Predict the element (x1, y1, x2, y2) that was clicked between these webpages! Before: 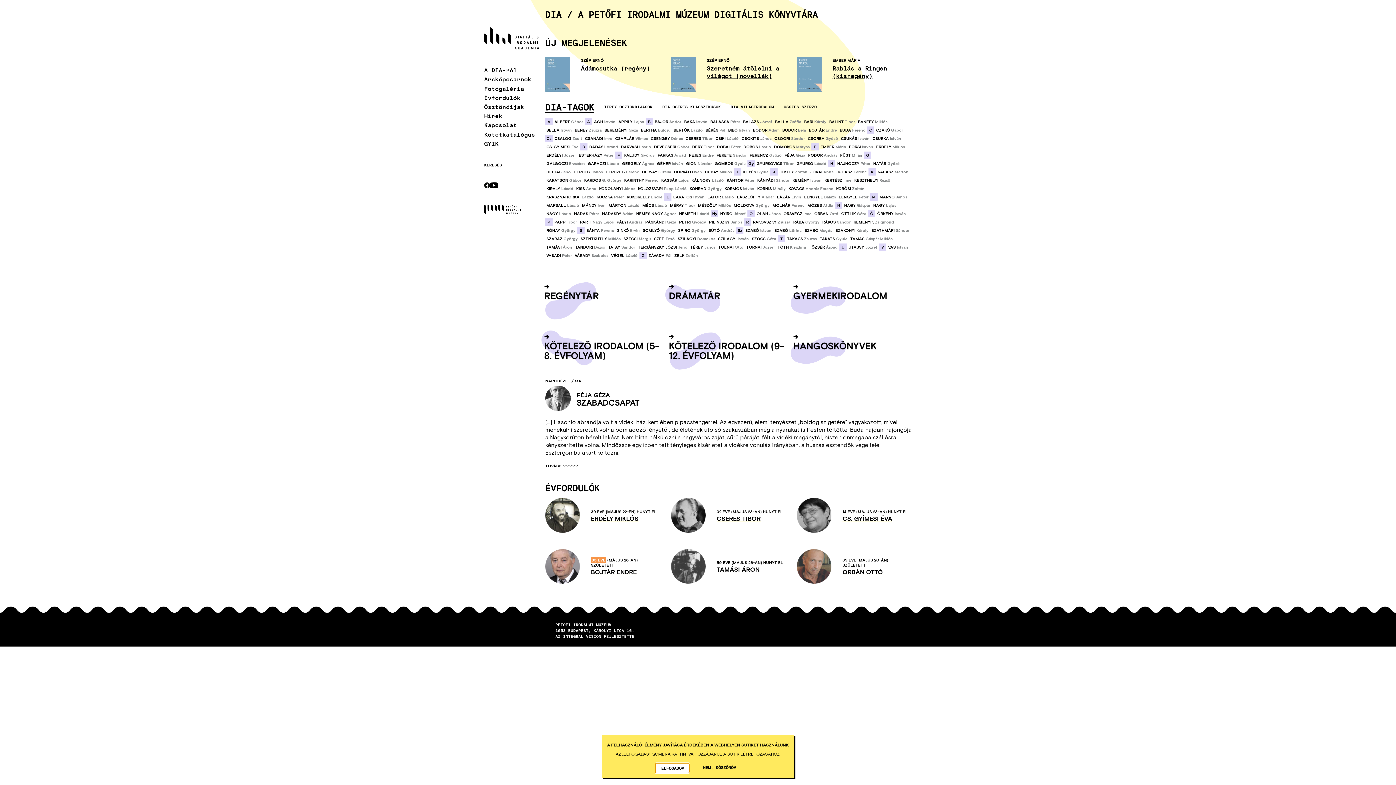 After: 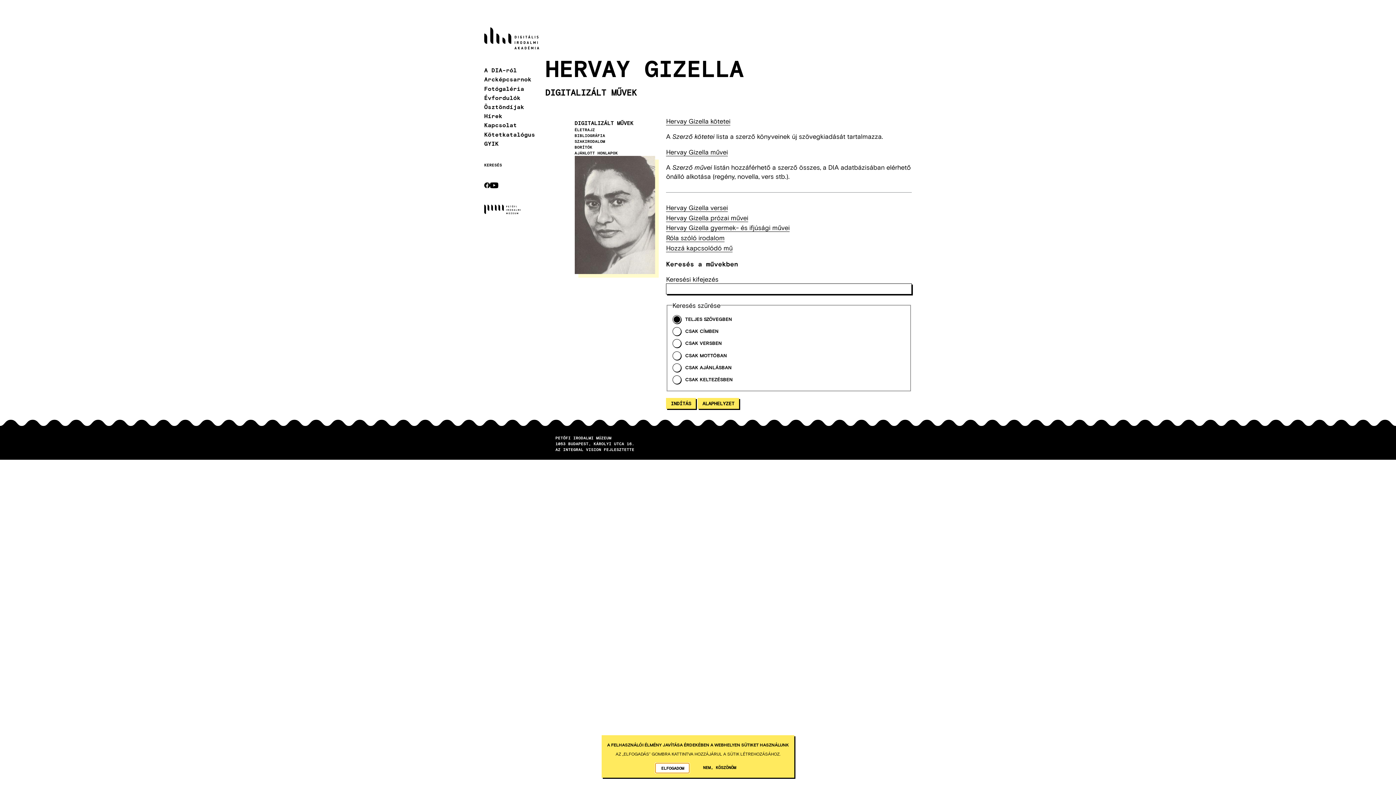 Action: label: HERVAY Gizella bbox: (641, 168, 672, 175)